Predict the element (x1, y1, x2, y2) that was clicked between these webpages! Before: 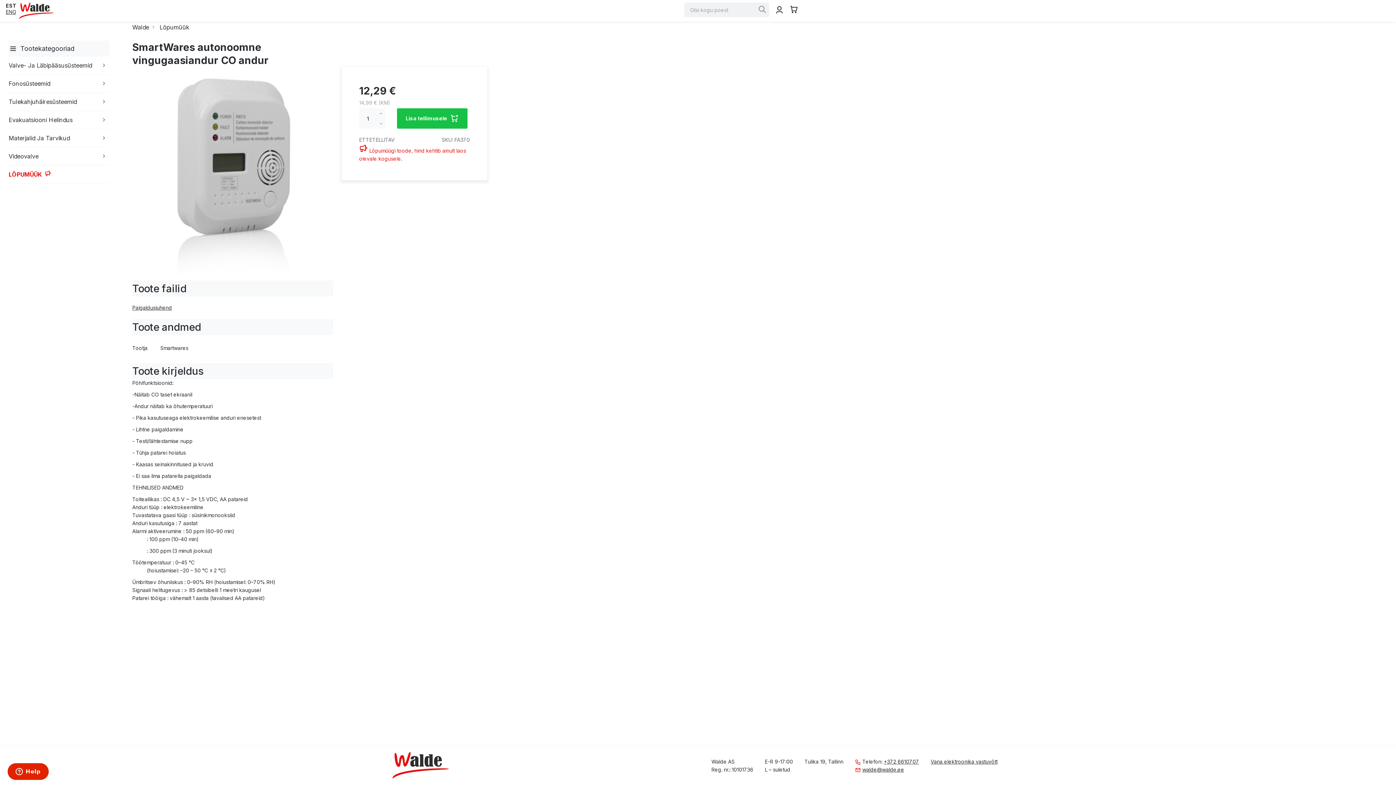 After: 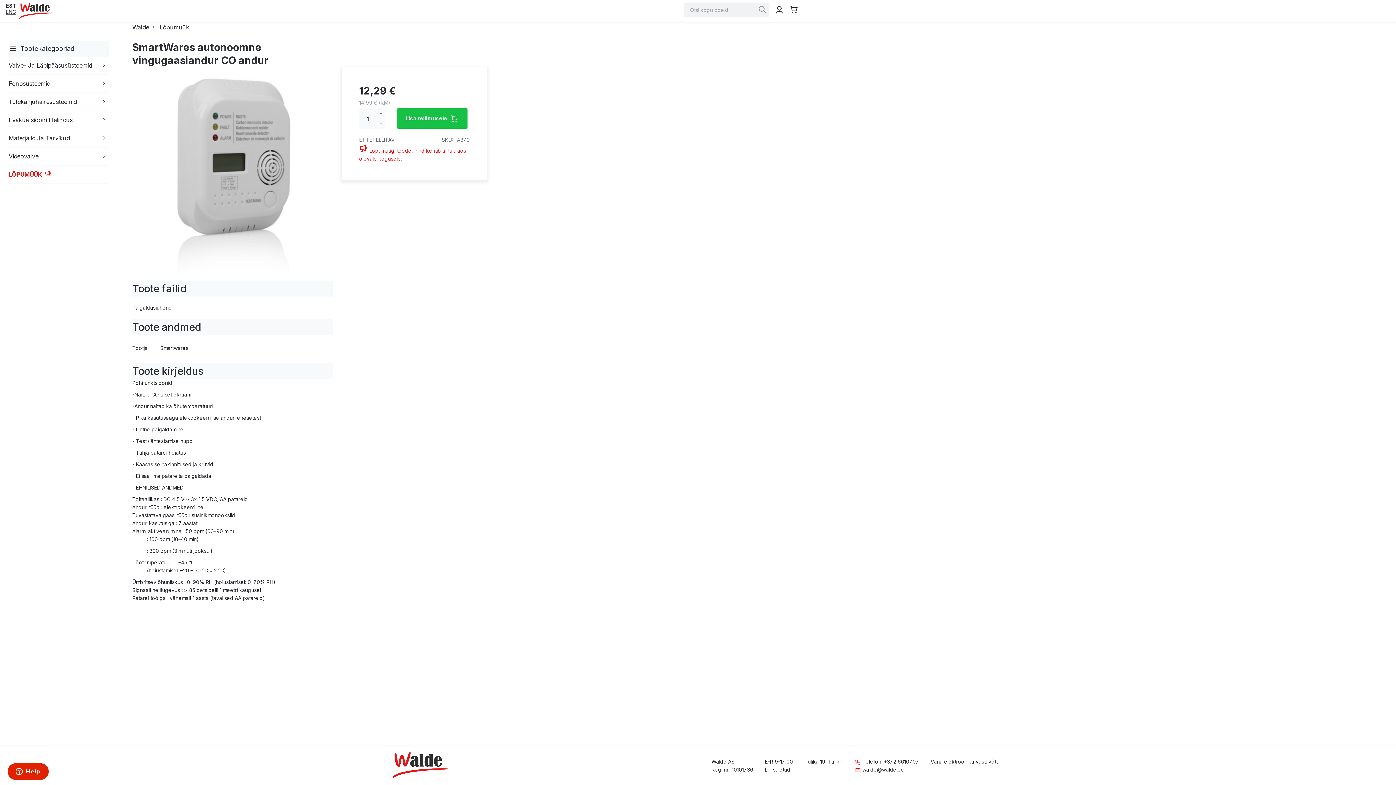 Action: label: Decrease qty bbox: (378, 121, 384, 124)